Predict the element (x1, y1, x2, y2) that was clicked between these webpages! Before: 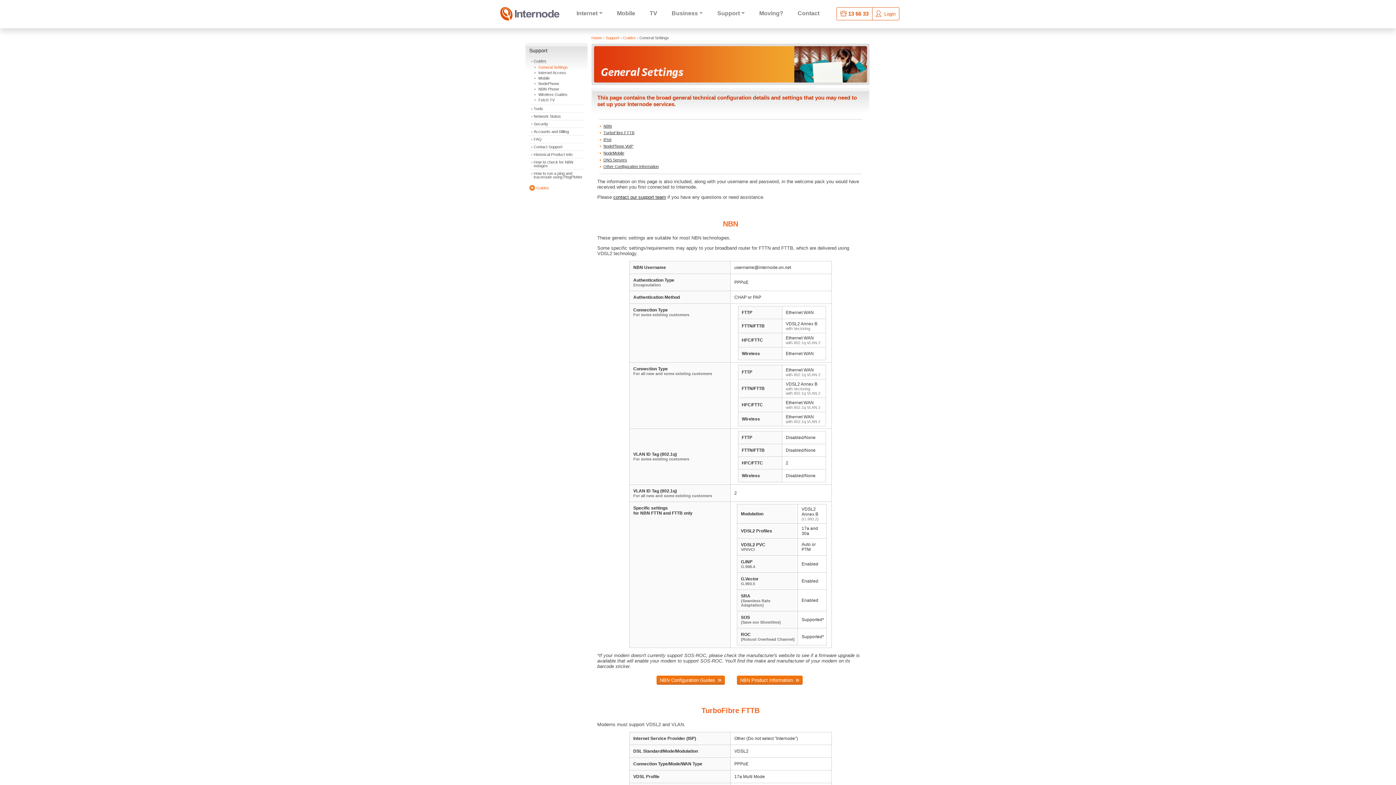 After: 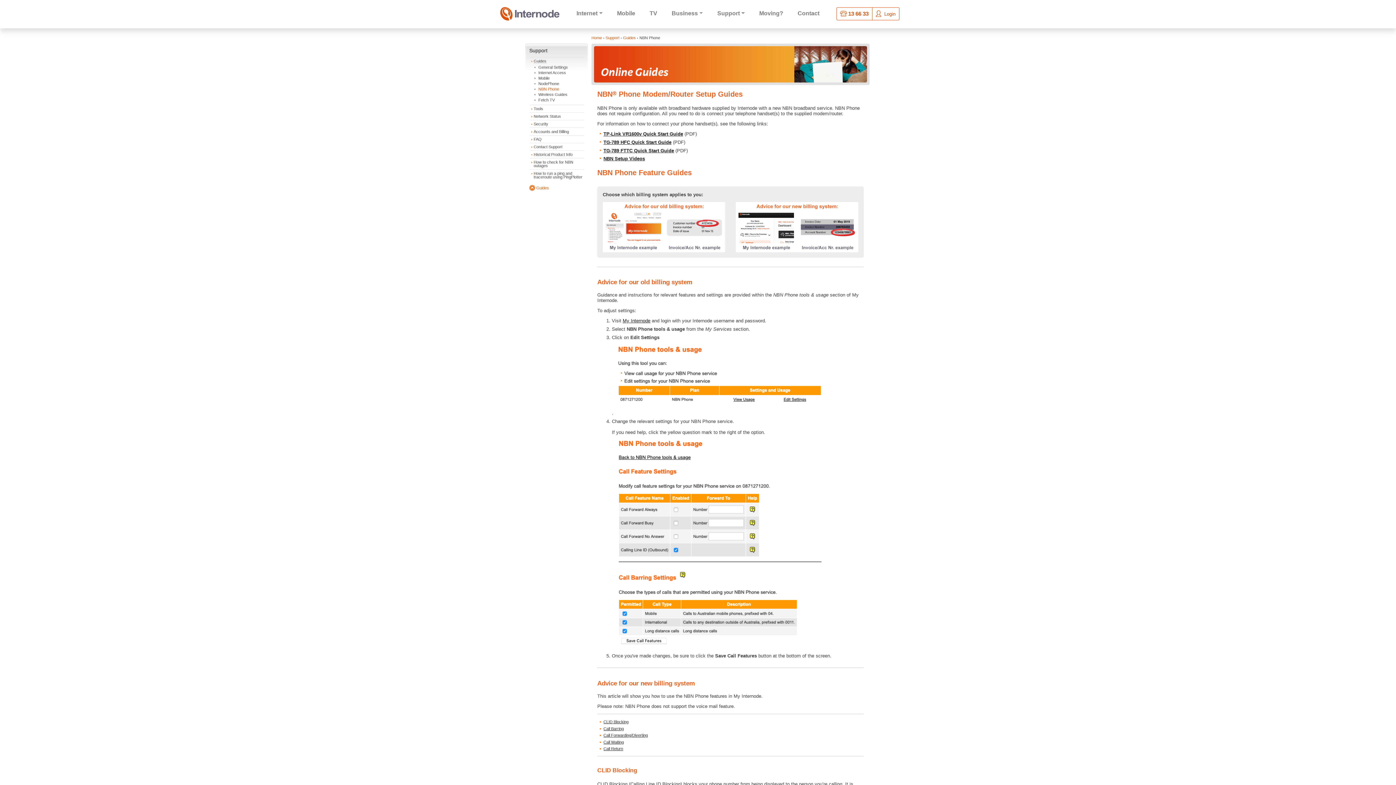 Action: bbox: (538, 86, 559, 91) label: NBN Phone